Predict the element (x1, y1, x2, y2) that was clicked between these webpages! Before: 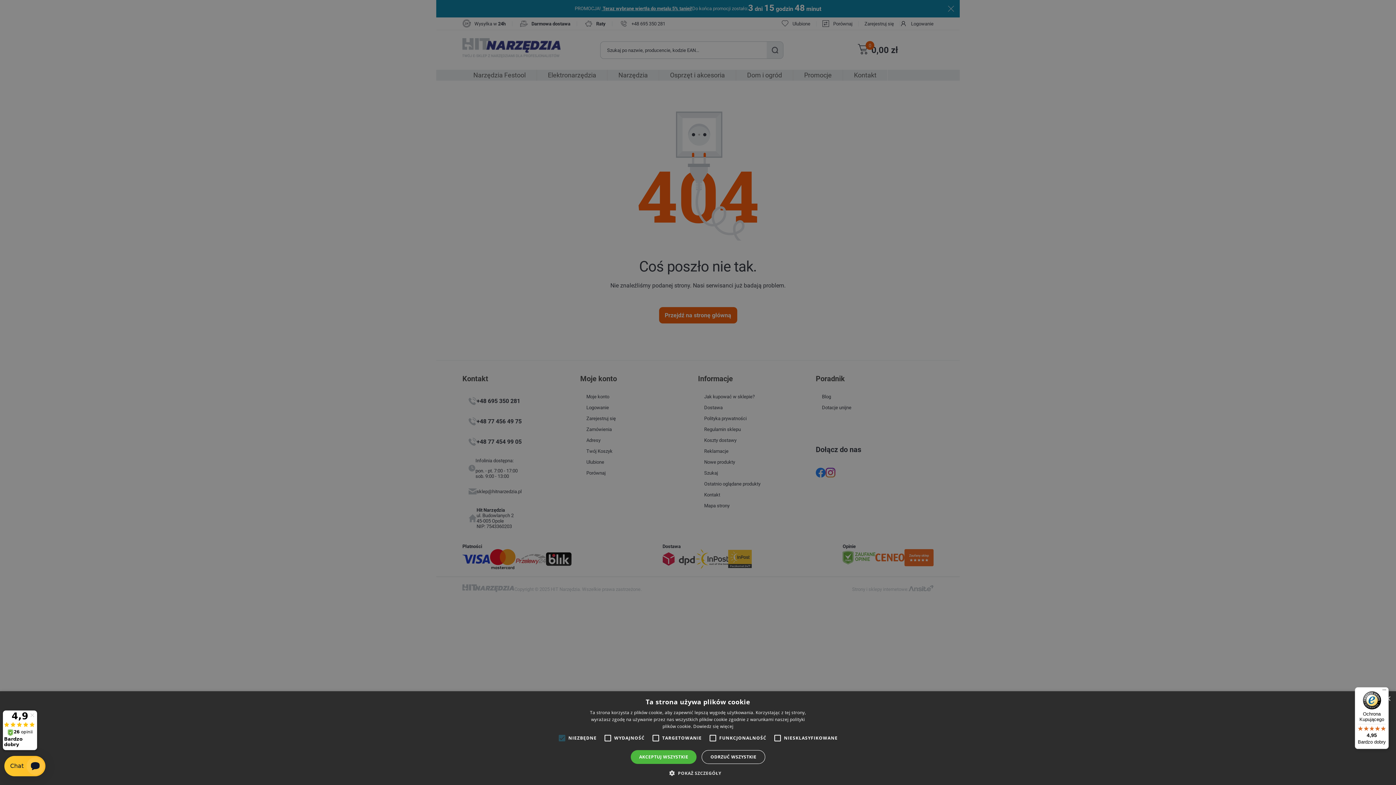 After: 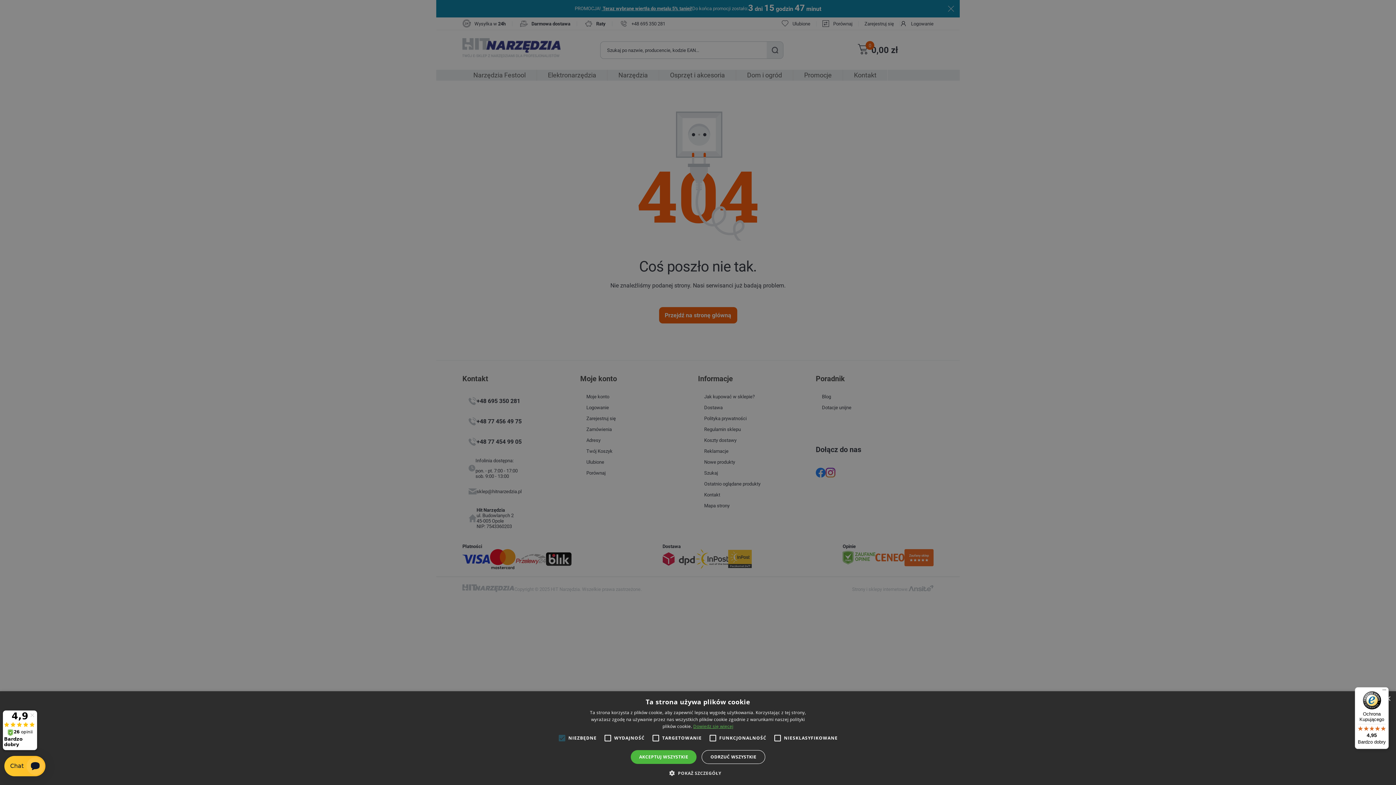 Action: label: Dowiedz się więcej, opens a new window bbox: (693, 723, 733, 729)